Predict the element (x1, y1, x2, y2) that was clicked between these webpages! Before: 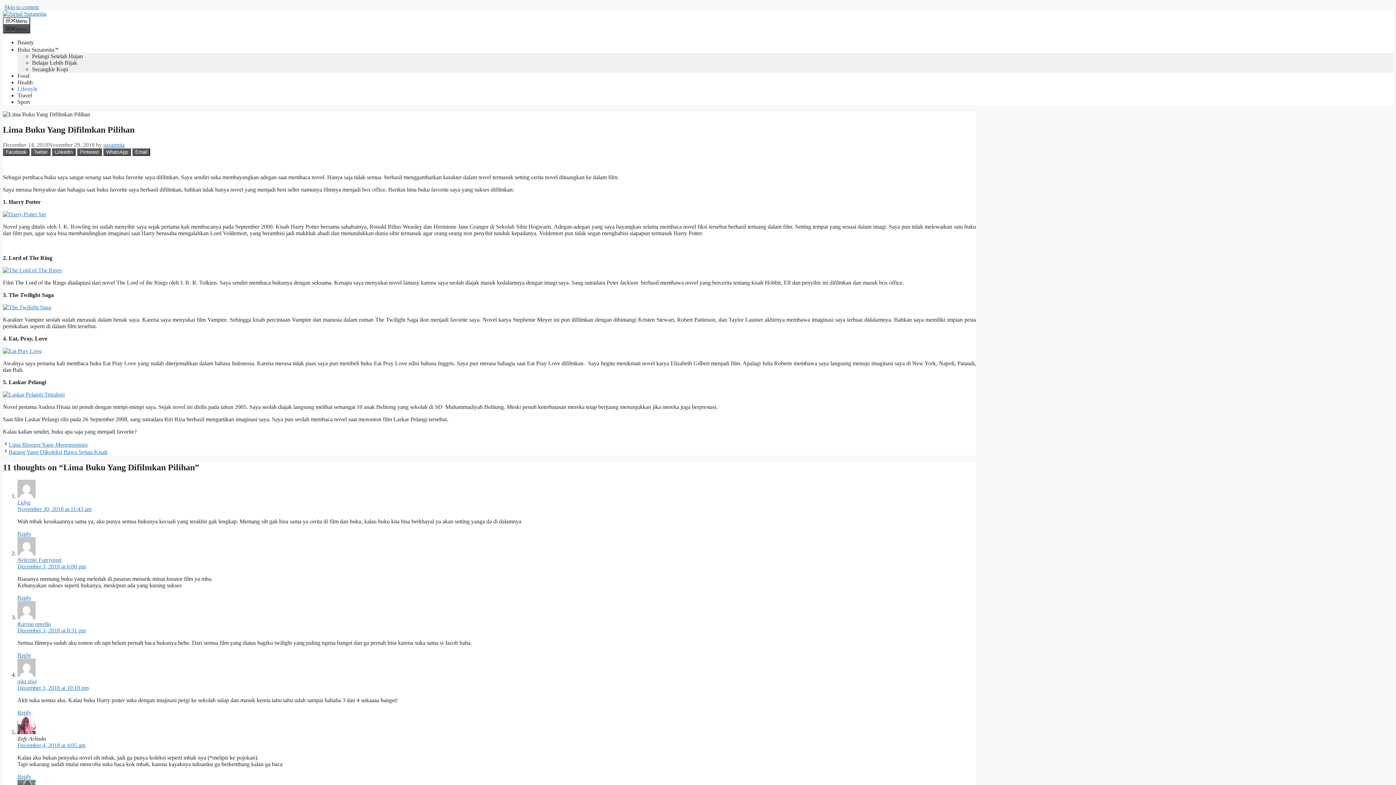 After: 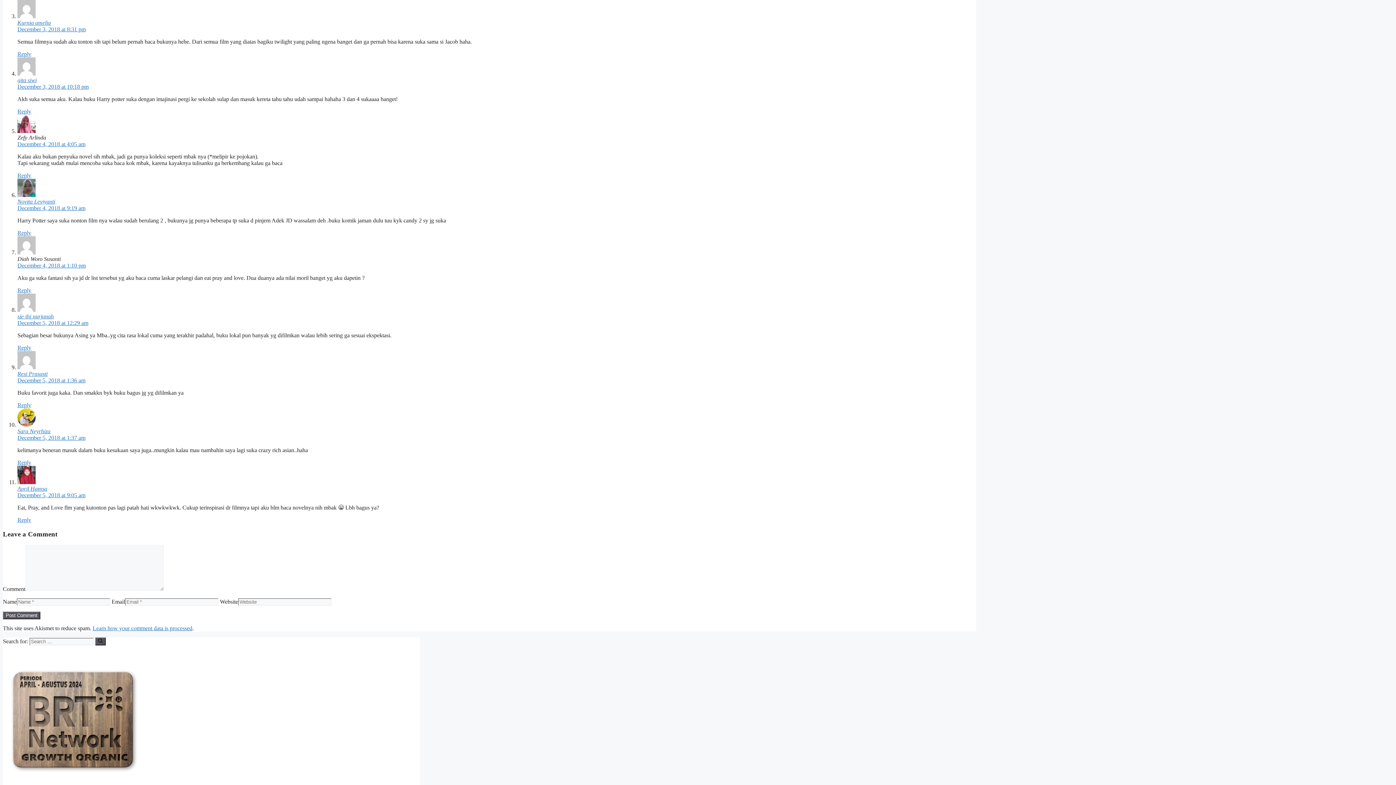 Action: bbox: (17, 652, 31, 658) label: Reply to Kurnia amelia